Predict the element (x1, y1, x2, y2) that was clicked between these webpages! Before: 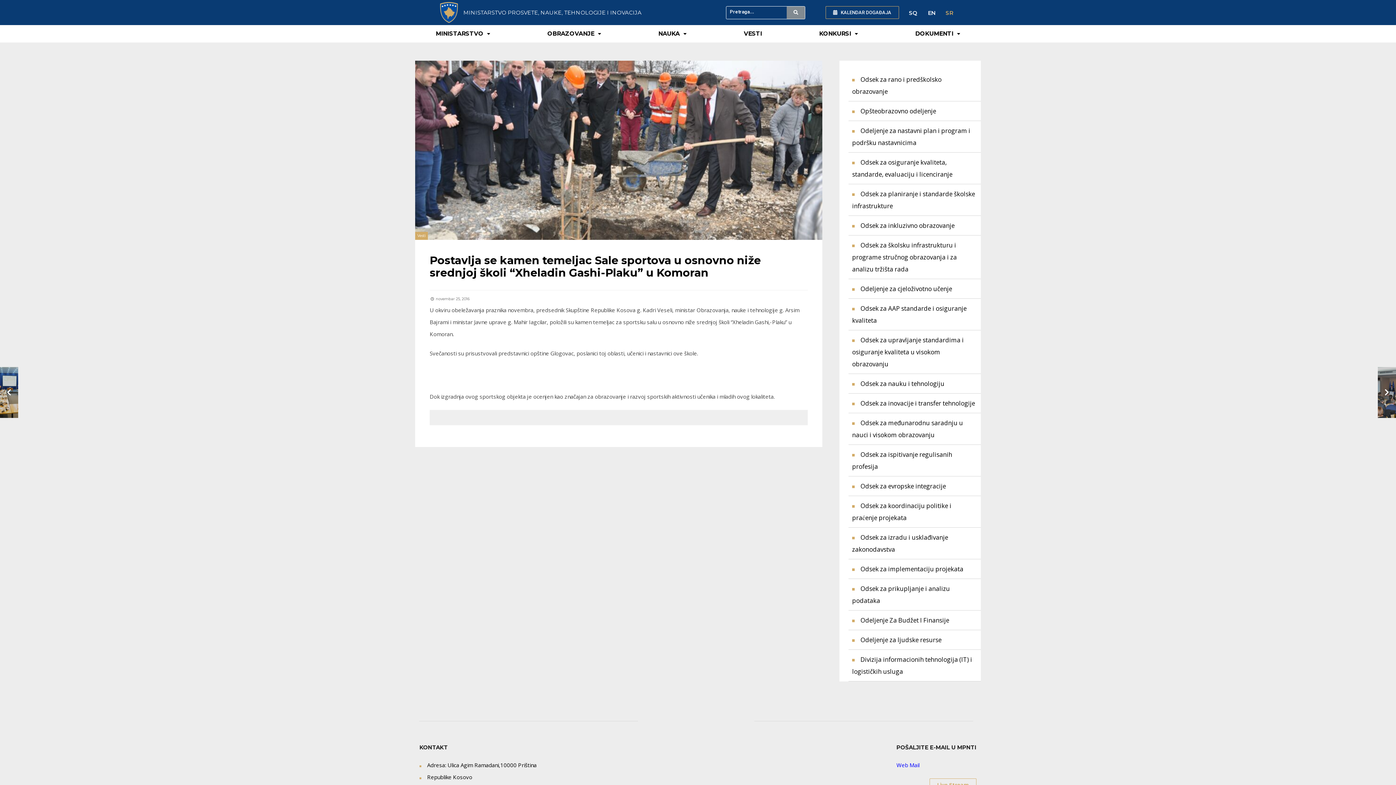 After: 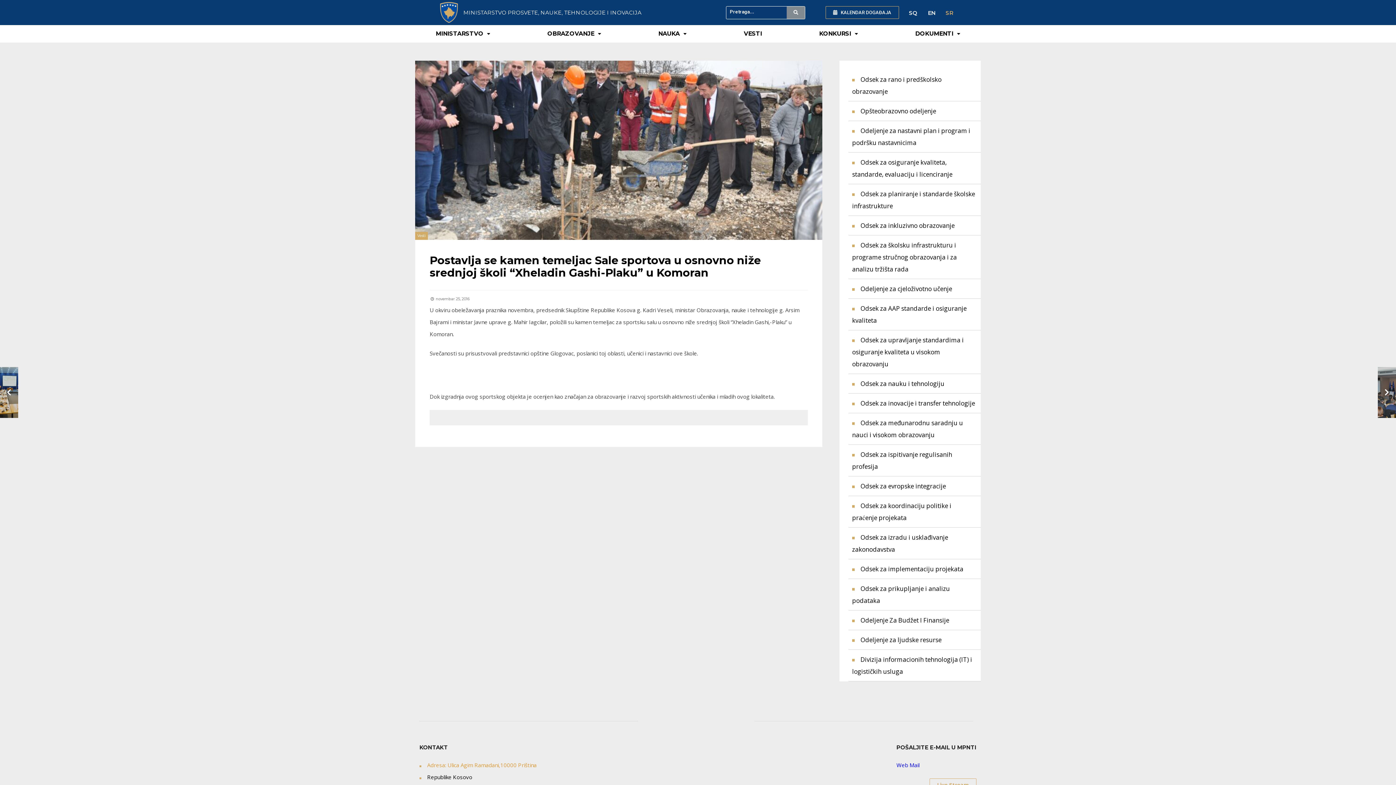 Action: label: Adresa: Ulica Agim Ramadani,10000 Priština bbox: (427, 761, 536, 769)